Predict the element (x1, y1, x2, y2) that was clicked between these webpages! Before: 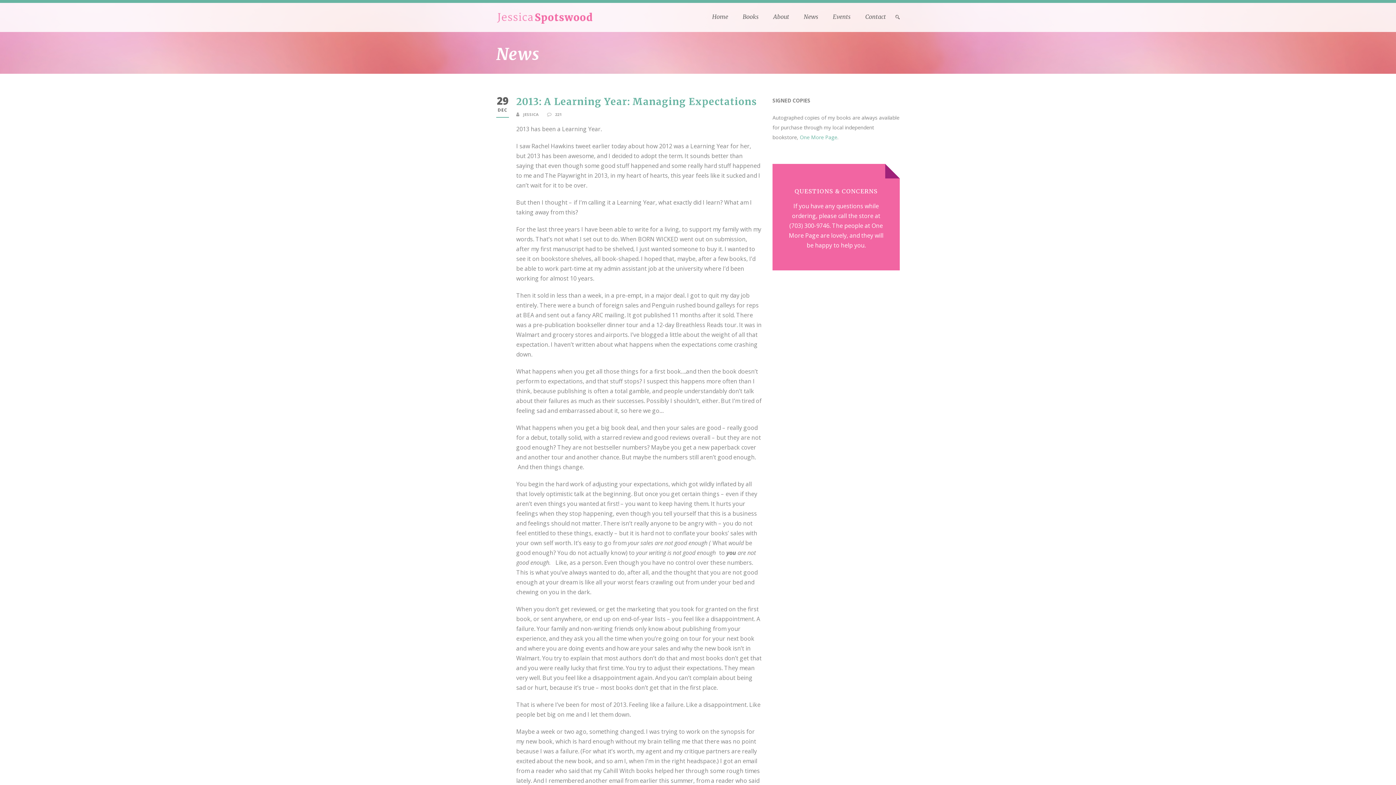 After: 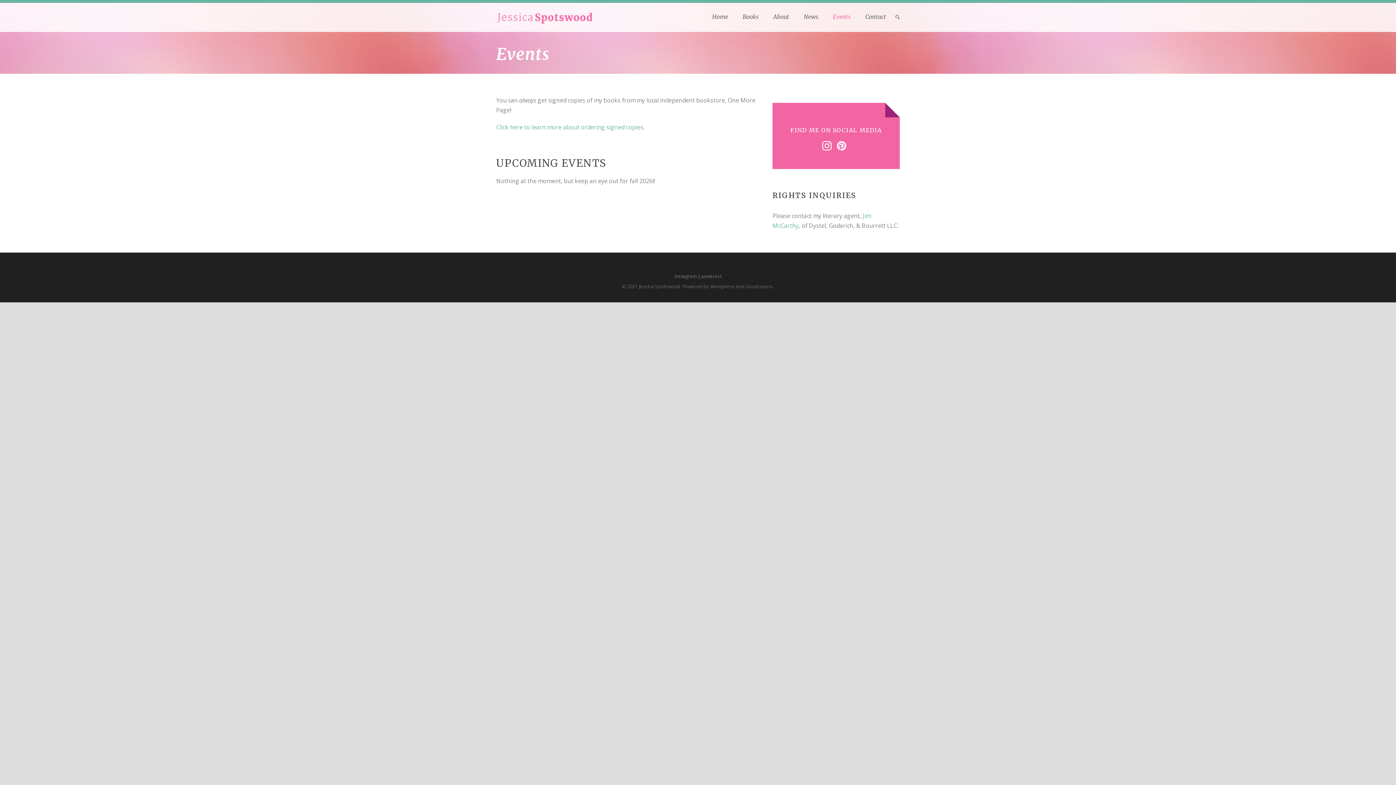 Action: bbox: (833, 12, 865, 31) label: Events